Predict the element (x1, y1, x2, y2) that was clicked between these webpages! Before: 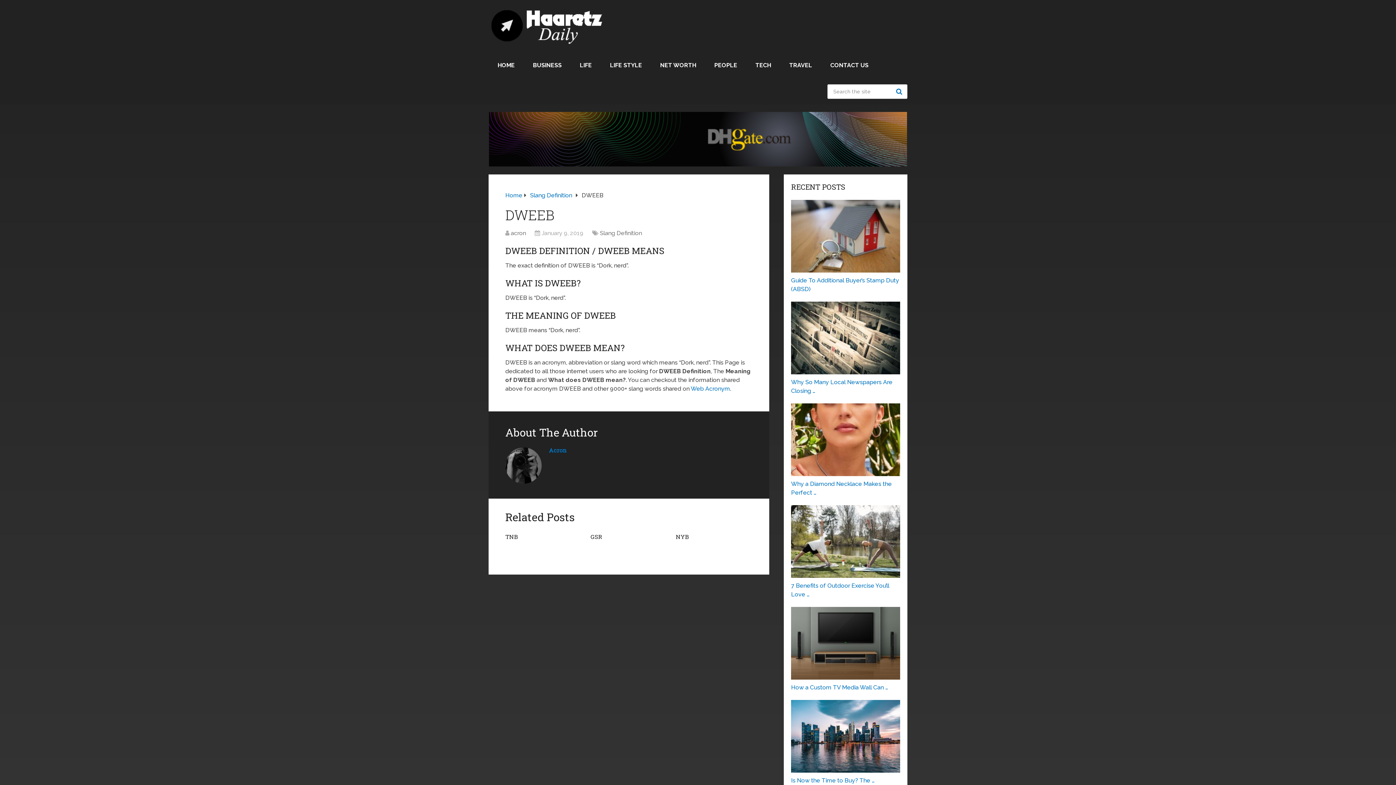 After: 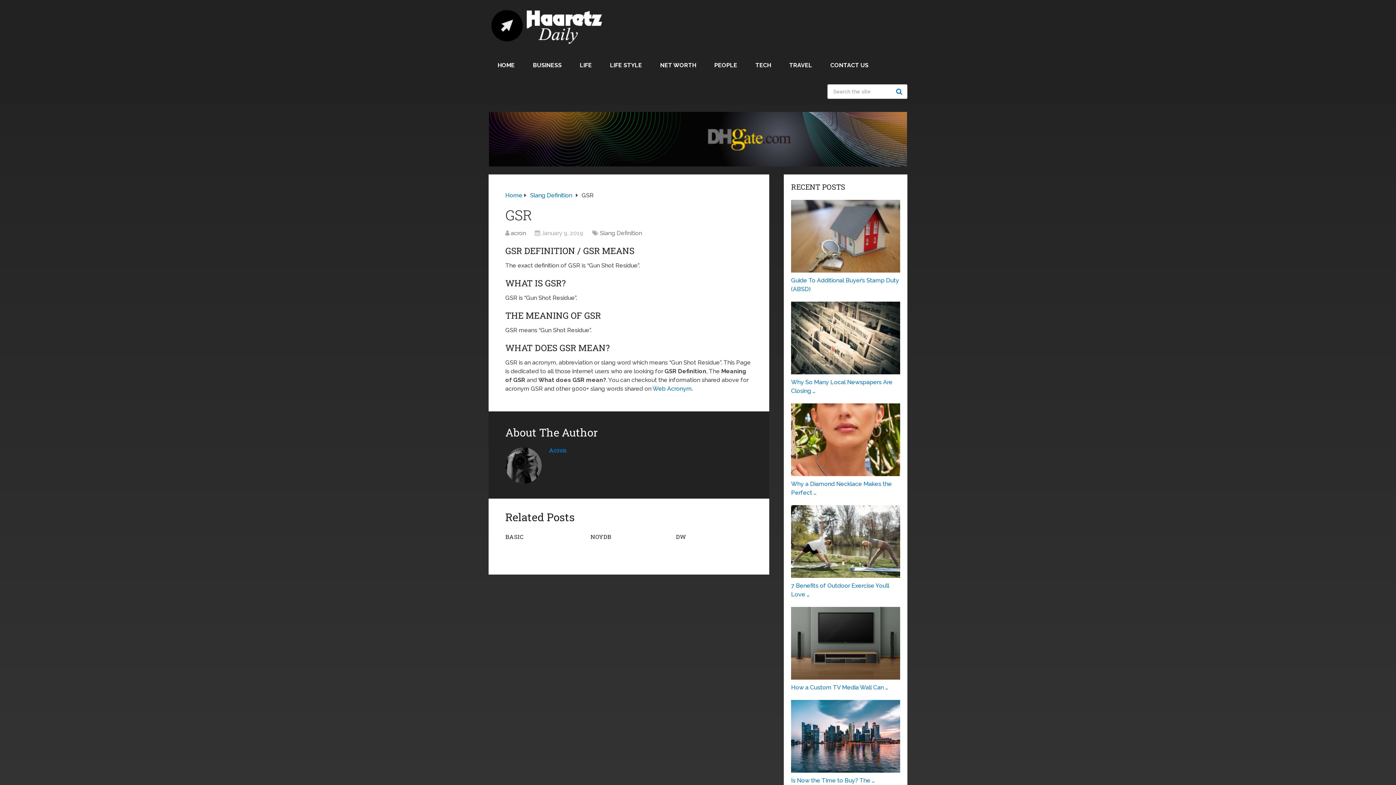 Action: bbox: (590, 533, 602, 540) label: GSR